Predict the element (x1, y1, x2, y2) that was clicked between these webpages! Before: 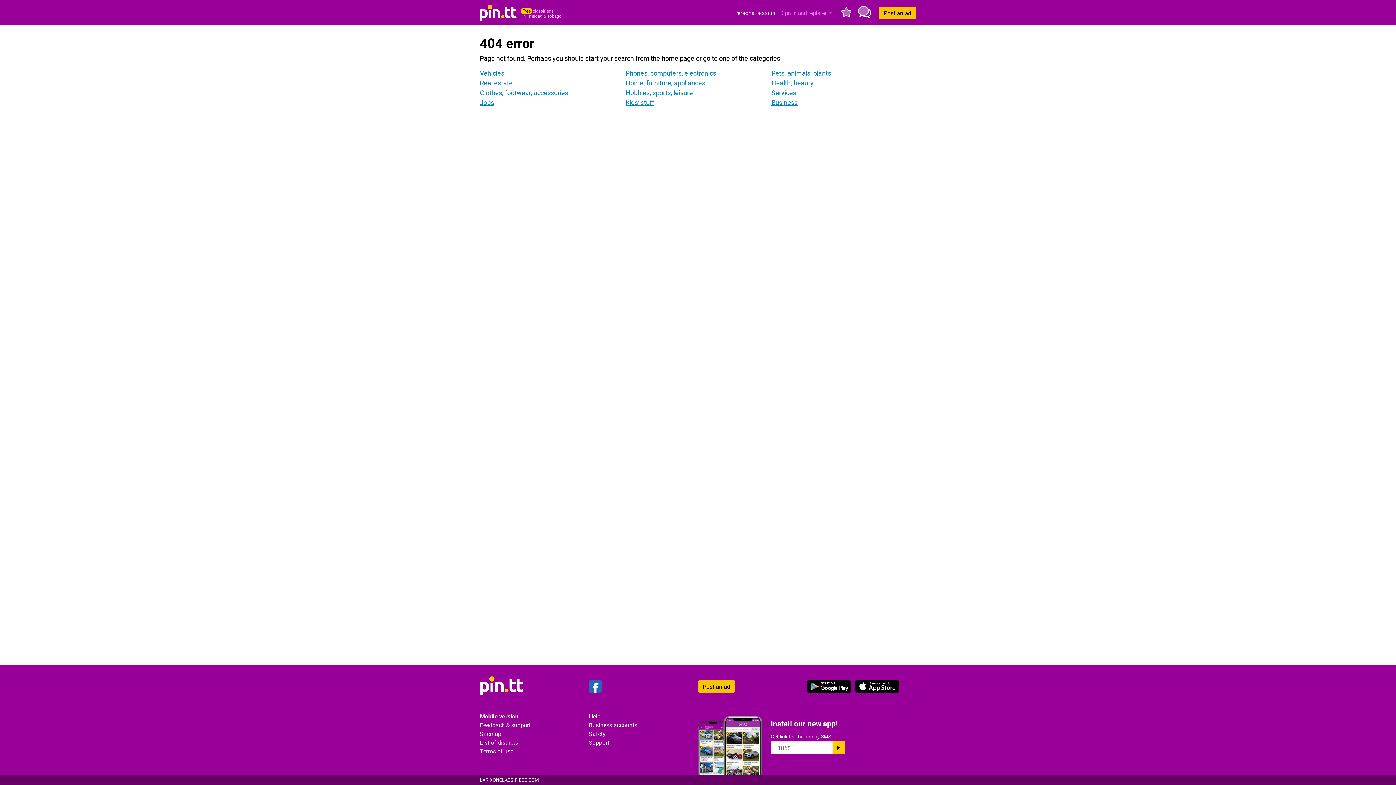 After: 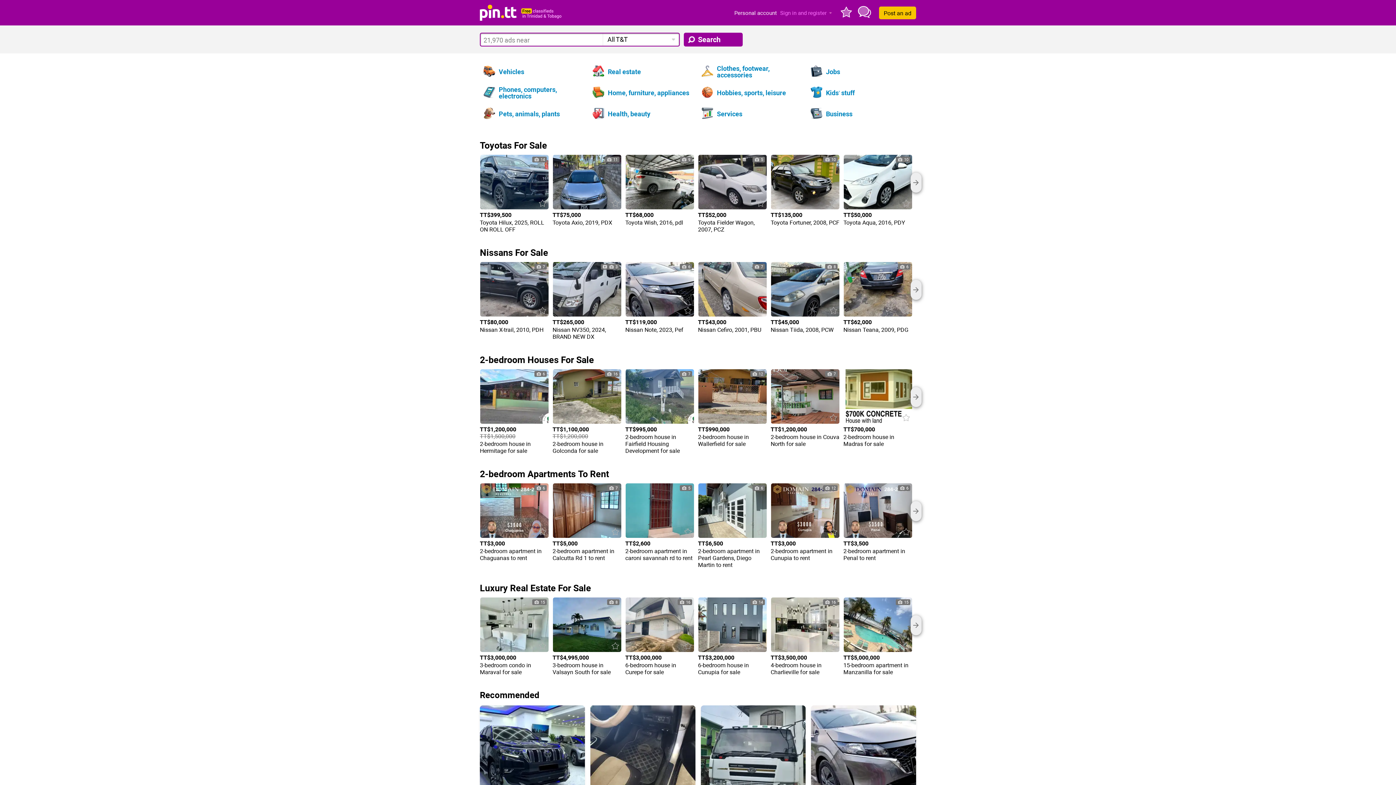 Action: bbox: (480, 4, 563, 20)